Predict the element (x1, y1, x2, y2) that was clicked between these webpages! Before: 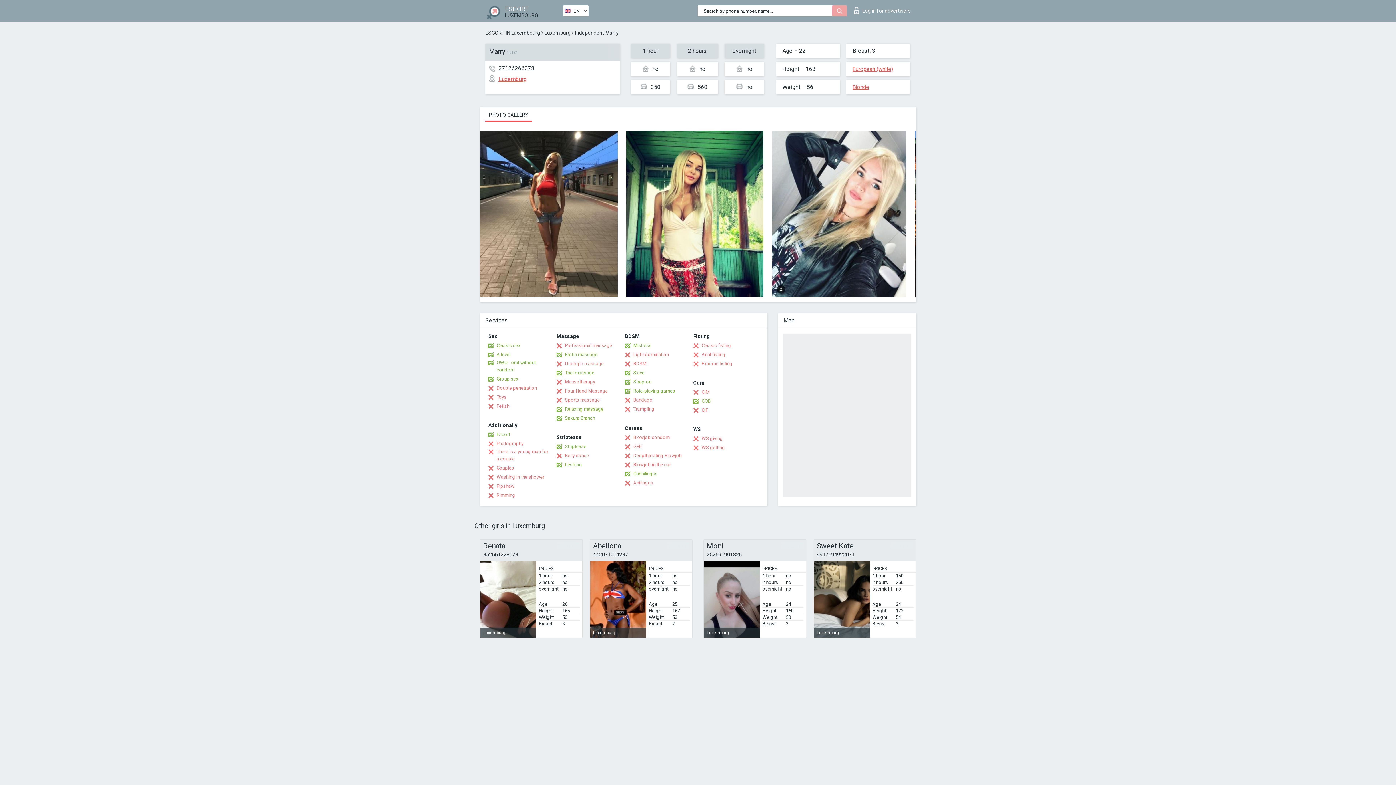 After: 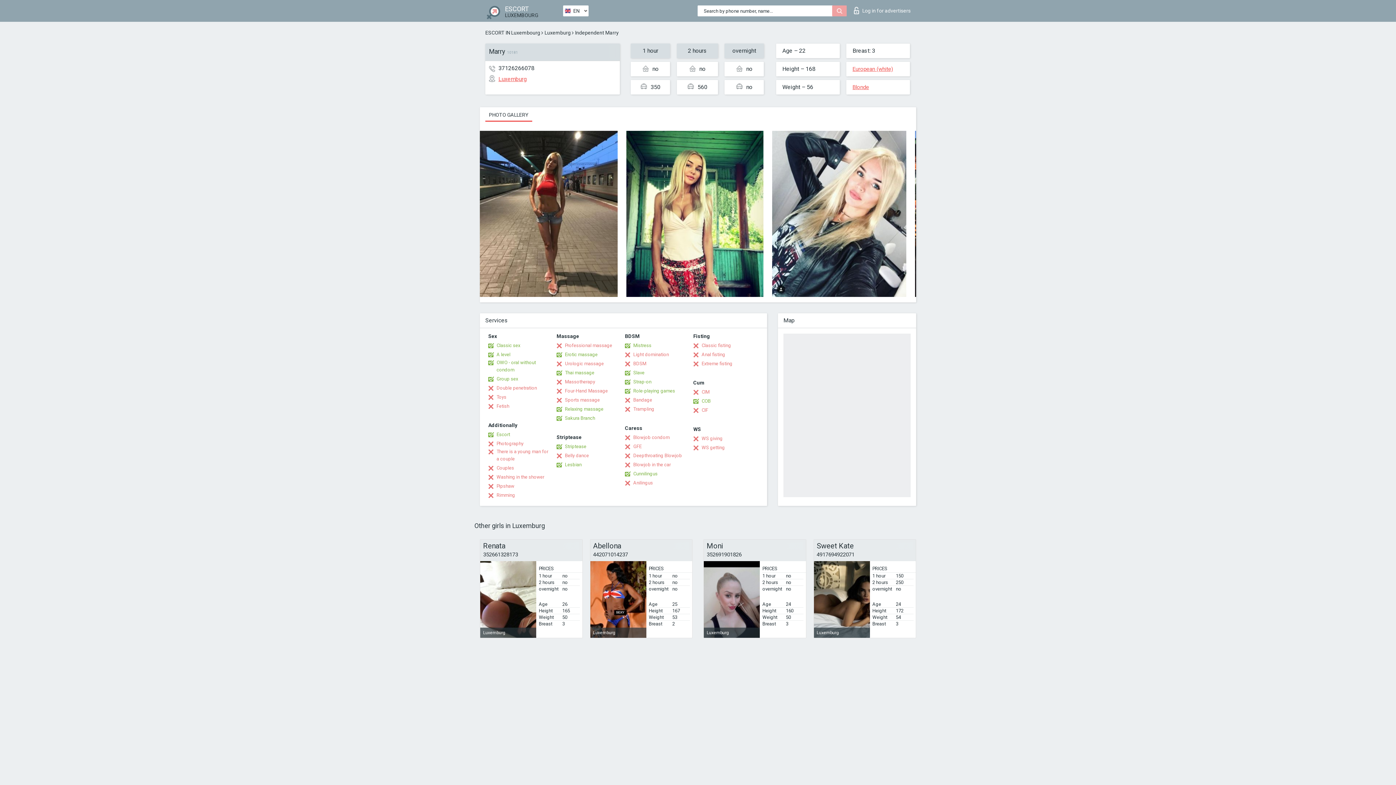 Action: bbox: (498, 64, 534, 71) label: 37126266078